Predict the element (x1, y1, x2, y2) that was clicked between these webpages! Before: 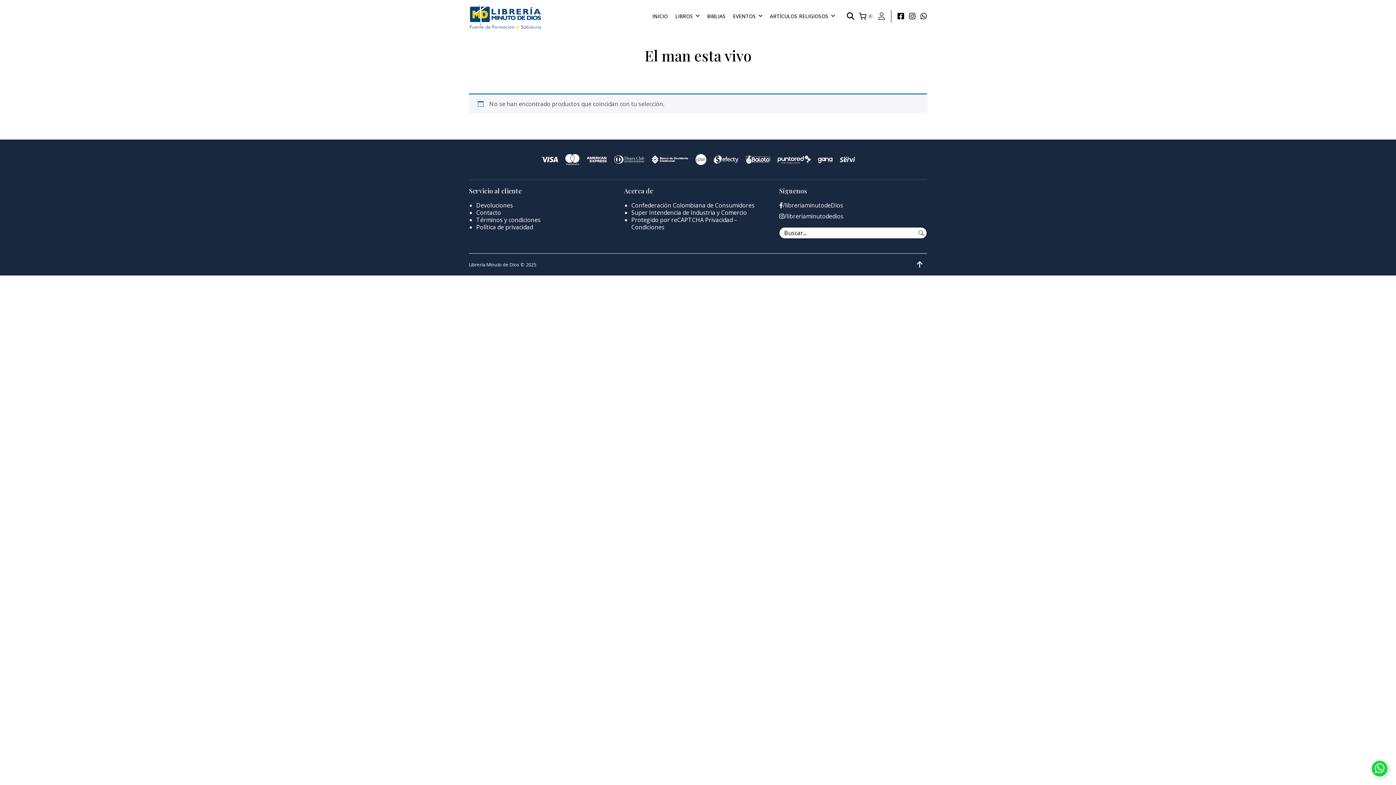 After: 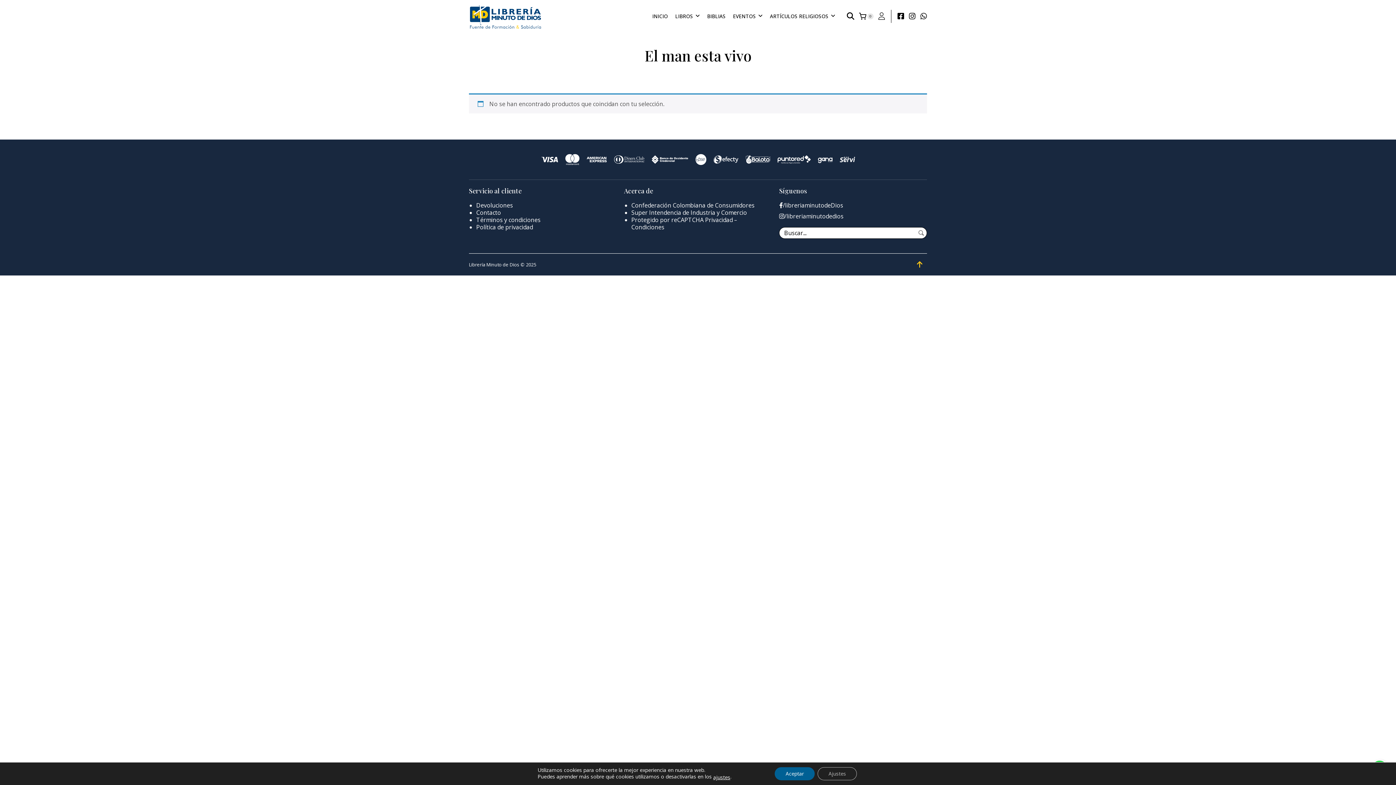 Action: bbox: (912, 257, 927, 271)